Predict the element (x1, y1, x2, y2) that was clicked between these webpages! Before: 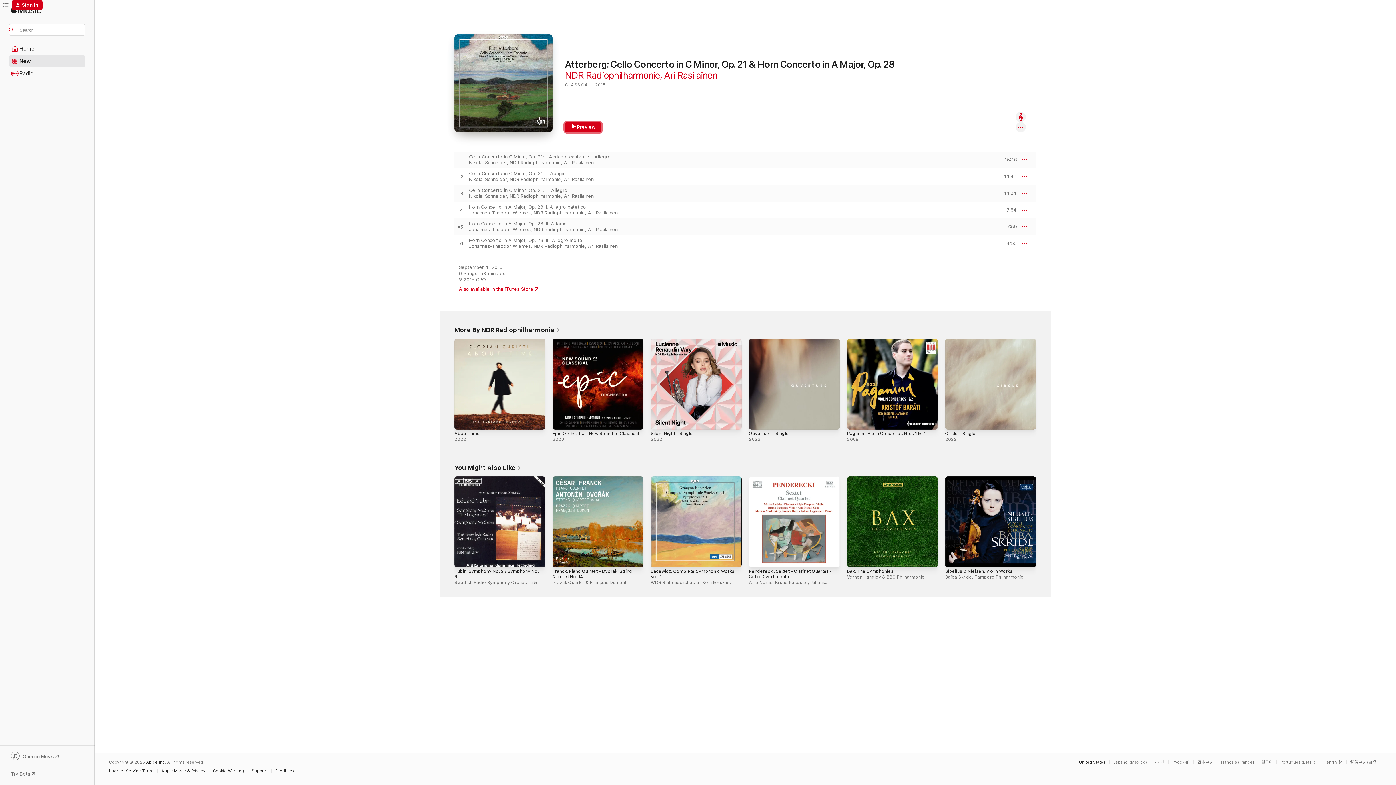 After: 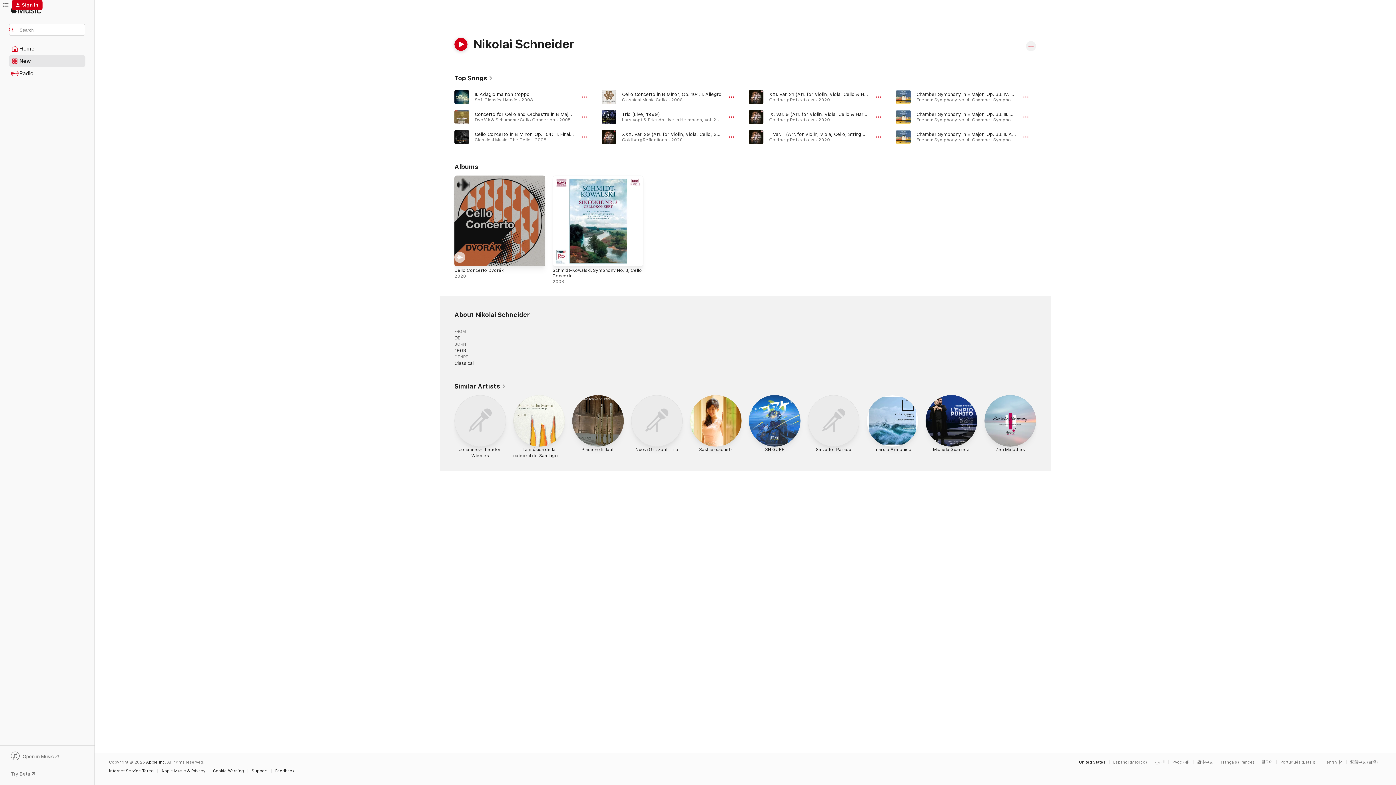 Action: bbox: (469, 176, 506, 182) label: Nikolai Schneider